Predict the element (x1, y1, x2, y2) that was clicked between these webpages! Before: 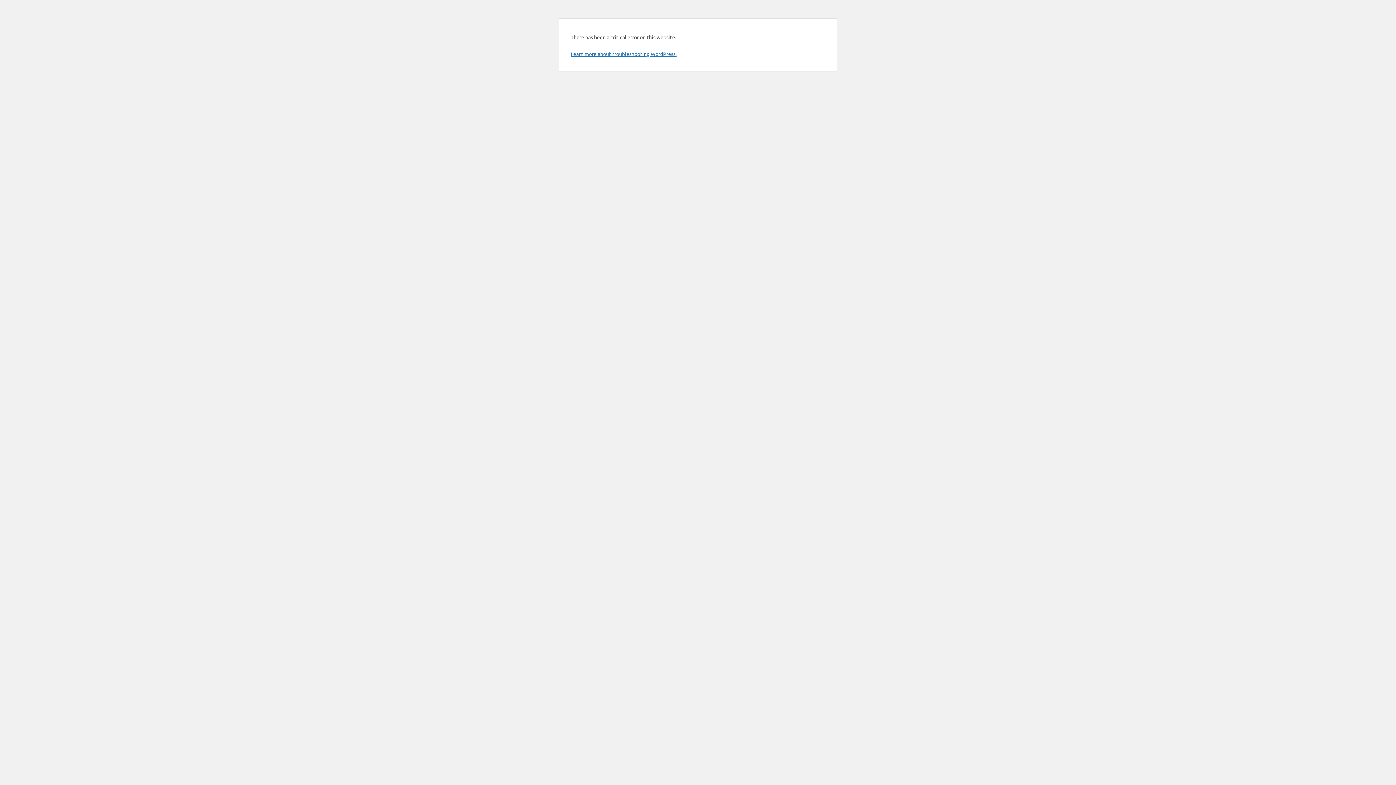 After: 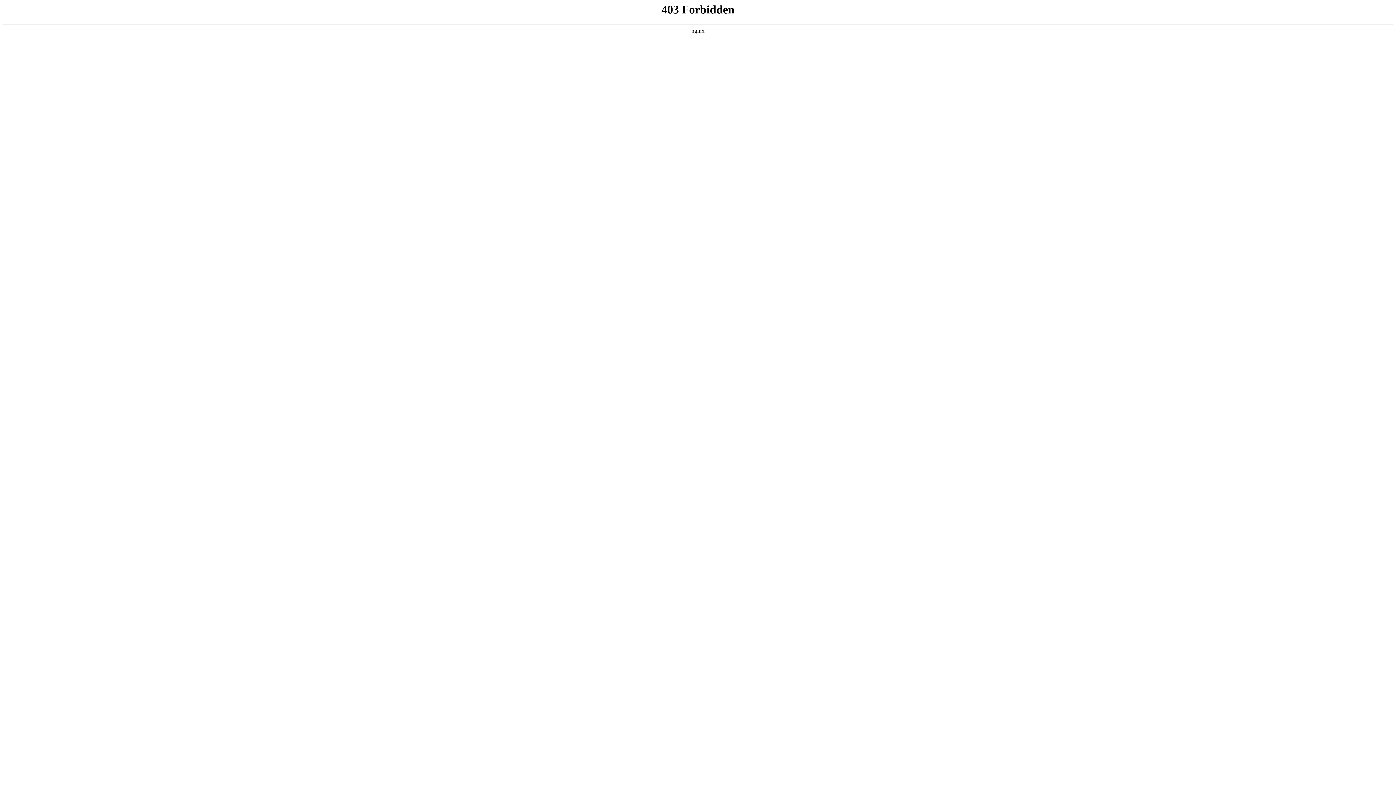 Action: bbox: (570, 50, 676, 57) label: Learn more about troubleshooting WordPress.